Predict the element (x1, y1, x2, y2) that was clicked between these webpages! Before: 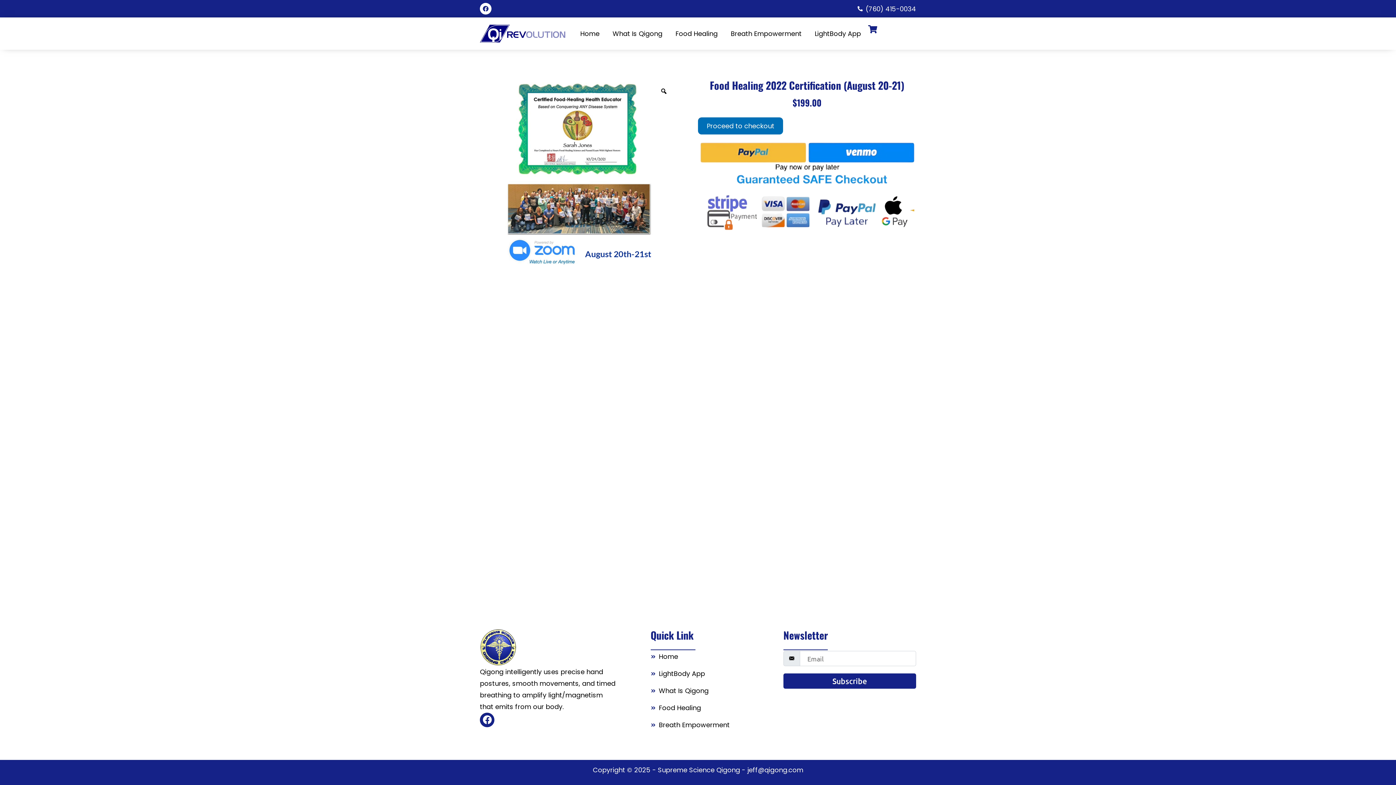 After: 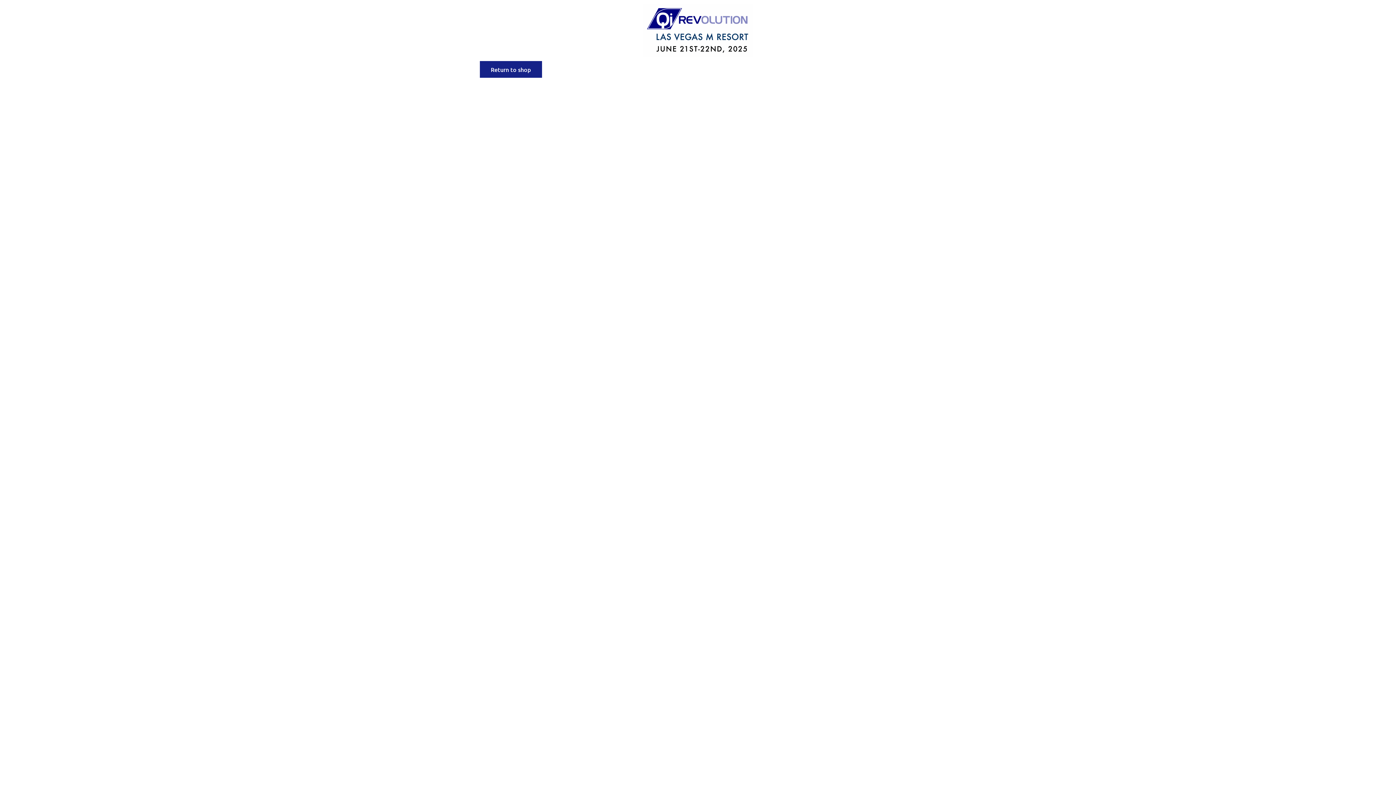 Action: bbox: (868, 24, 877, 33)